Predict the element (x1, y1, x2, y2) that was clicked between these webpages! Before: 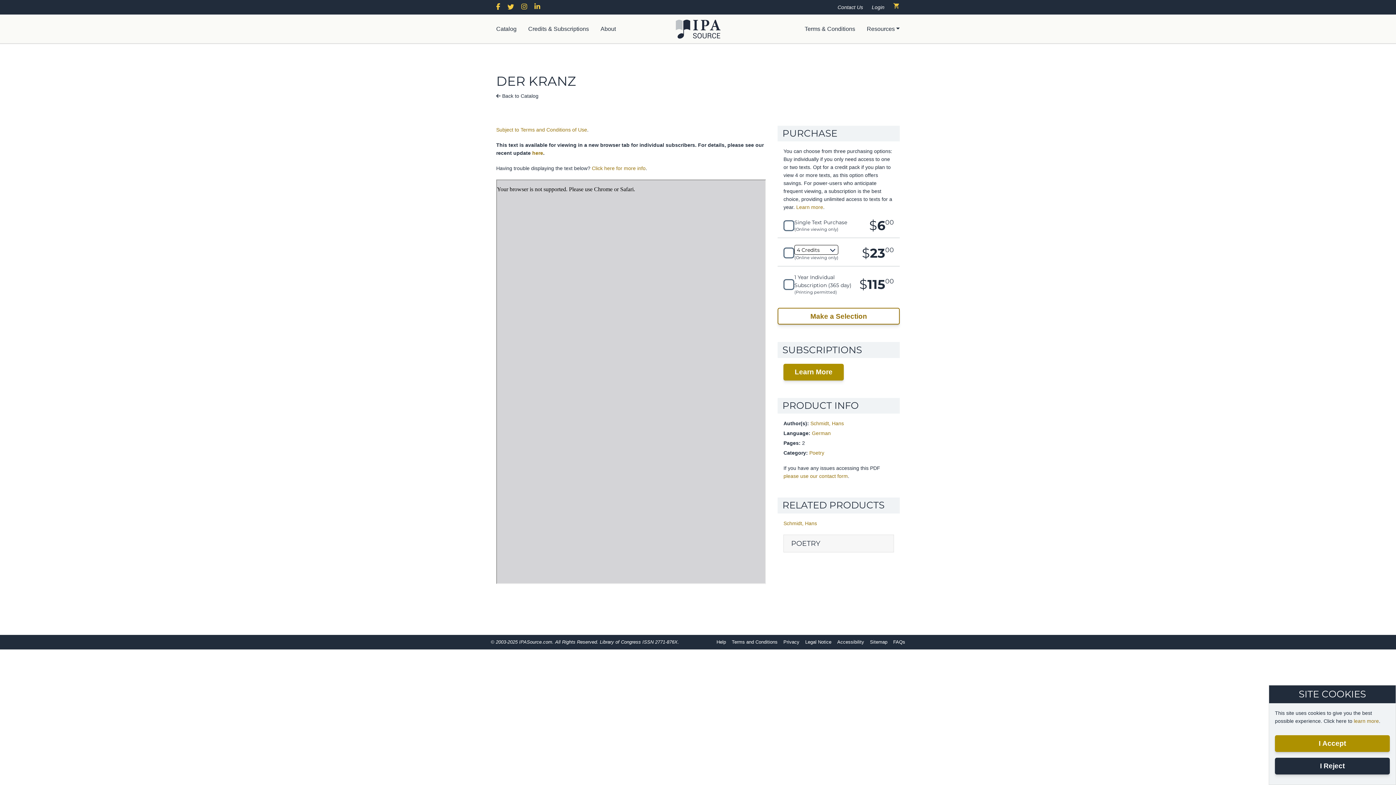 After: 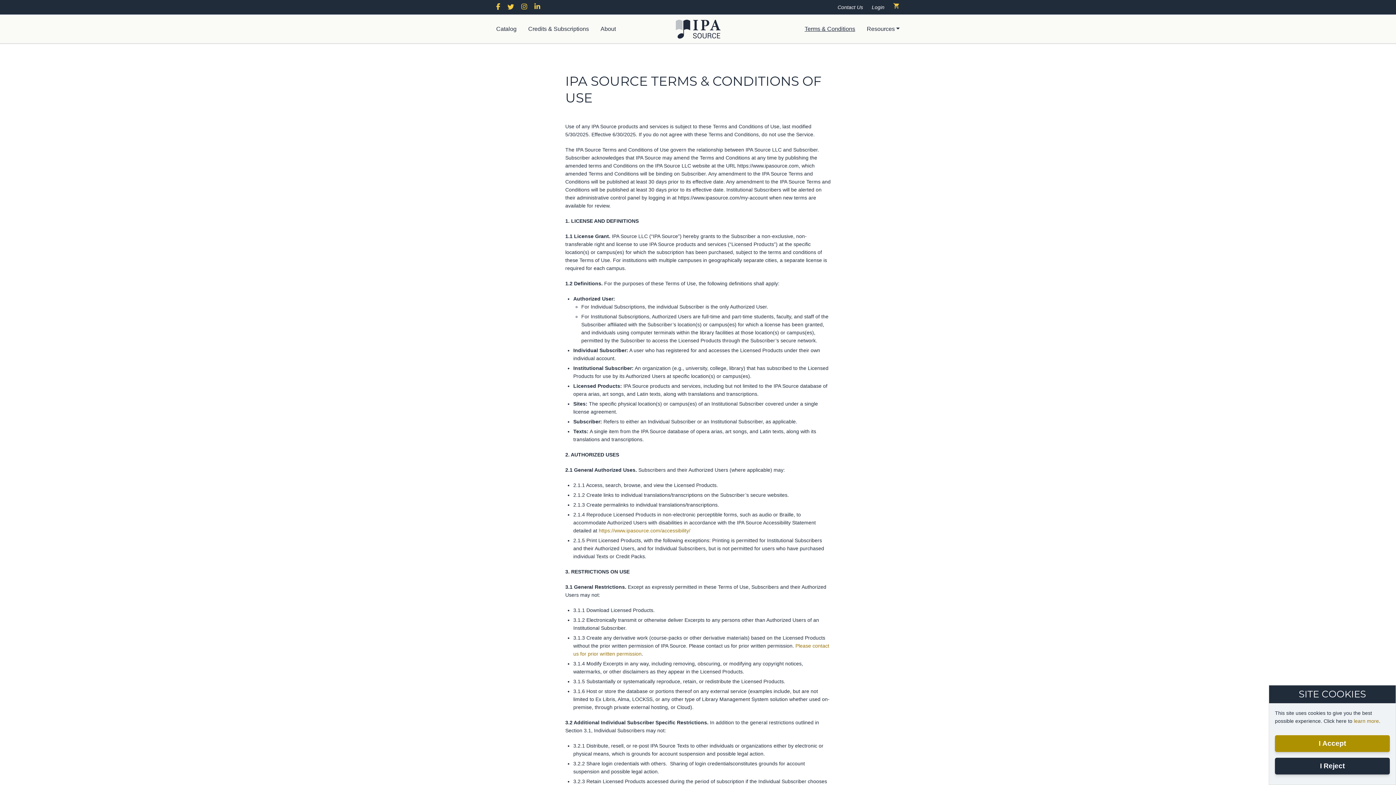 Action: label: Terms and Conditions bbox: (732, 639, 777, 645)